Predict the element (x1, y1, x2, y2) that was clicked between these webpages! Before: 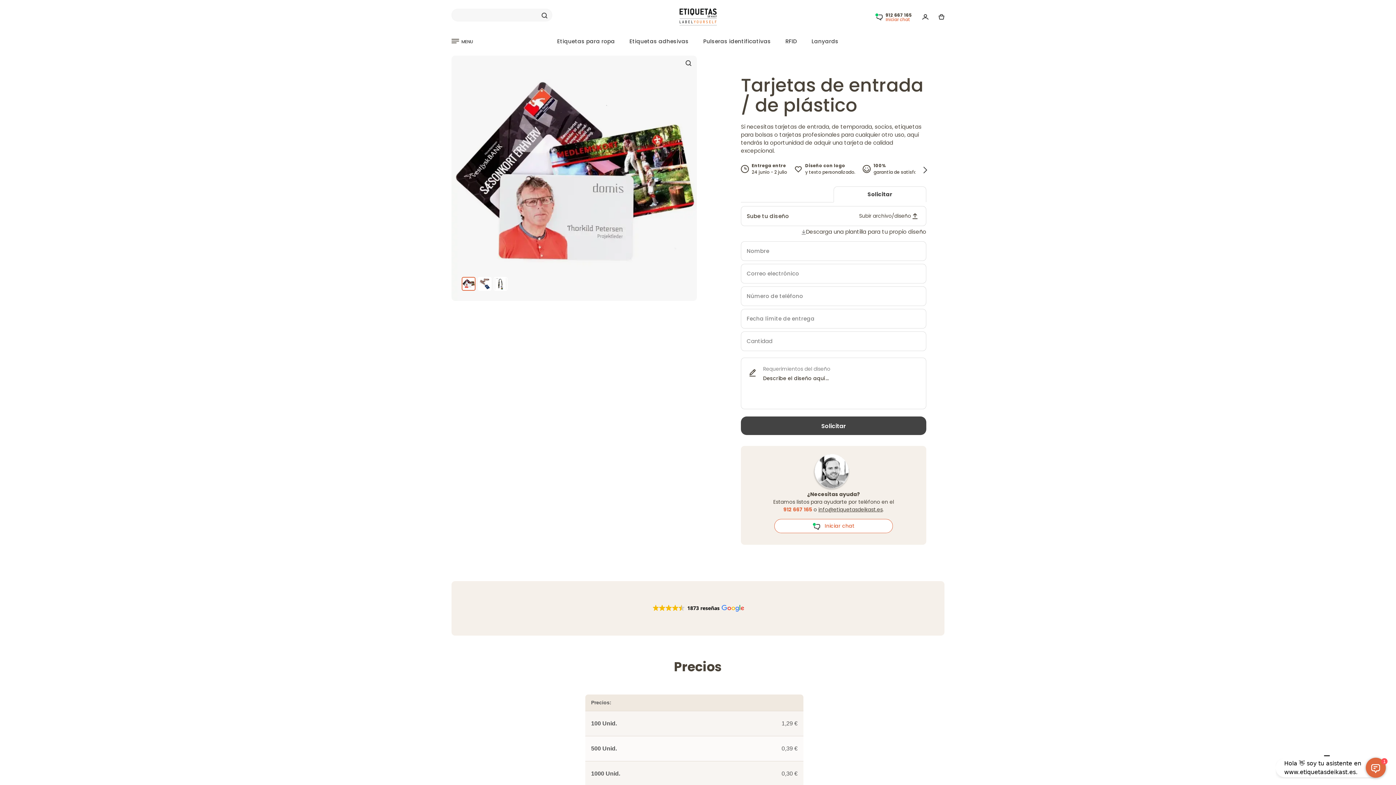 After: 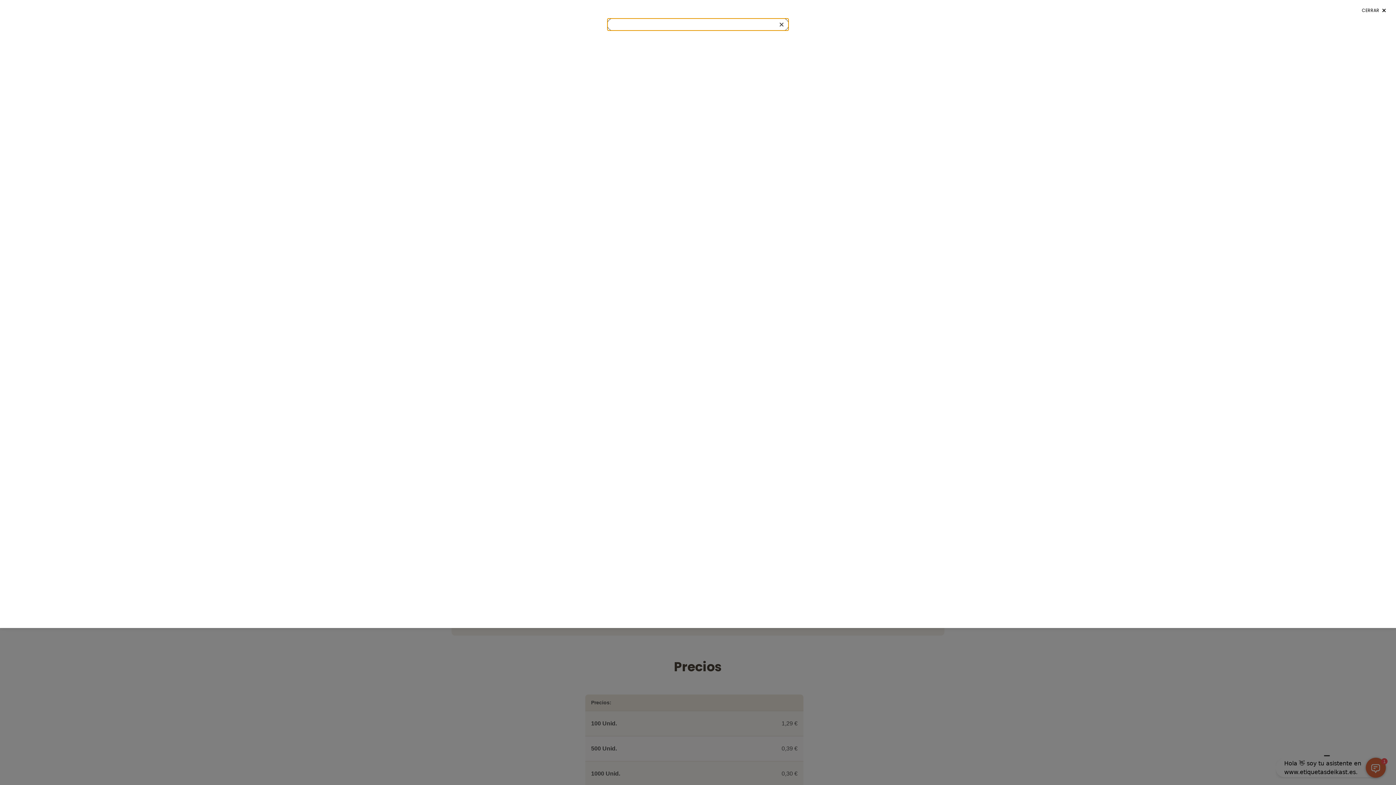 Action: bbox: (451, 11, 552, 18)